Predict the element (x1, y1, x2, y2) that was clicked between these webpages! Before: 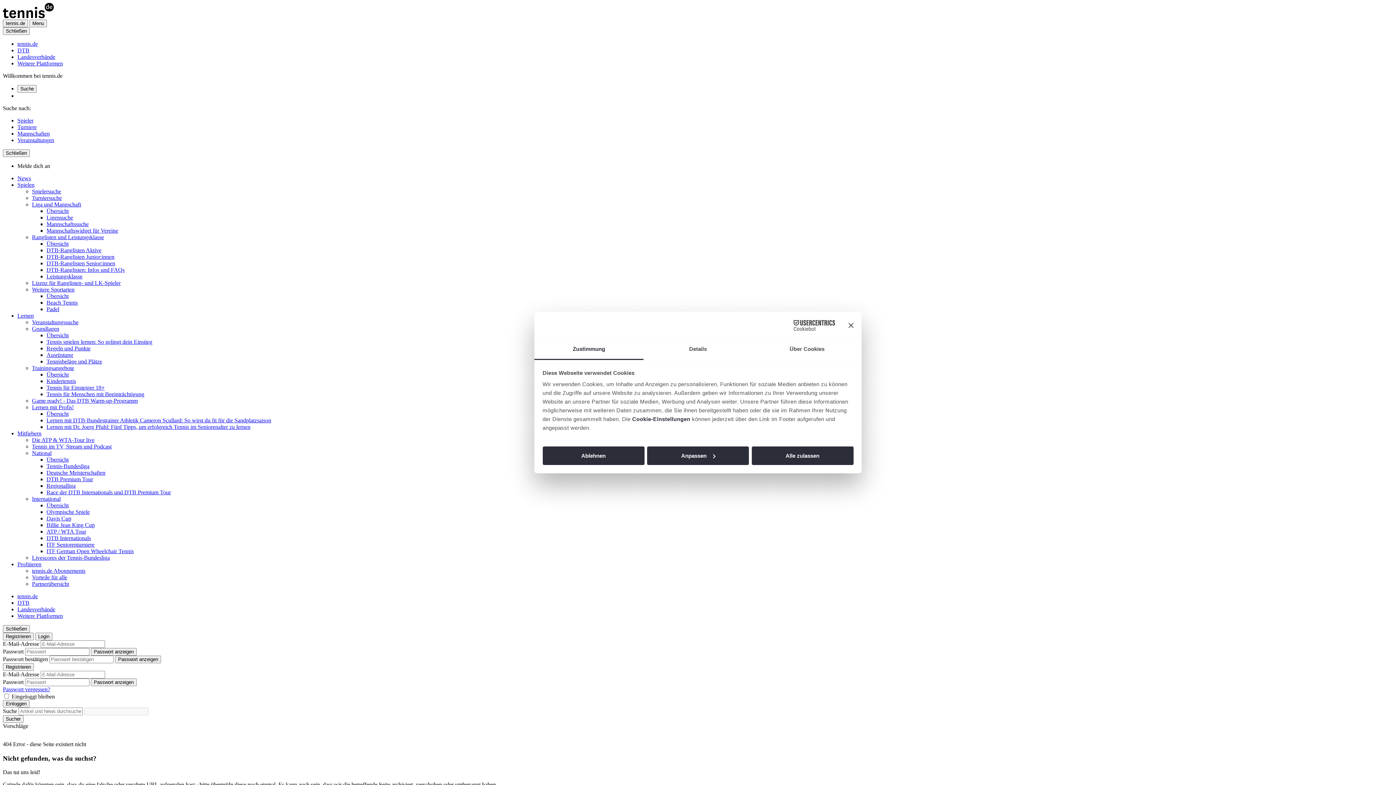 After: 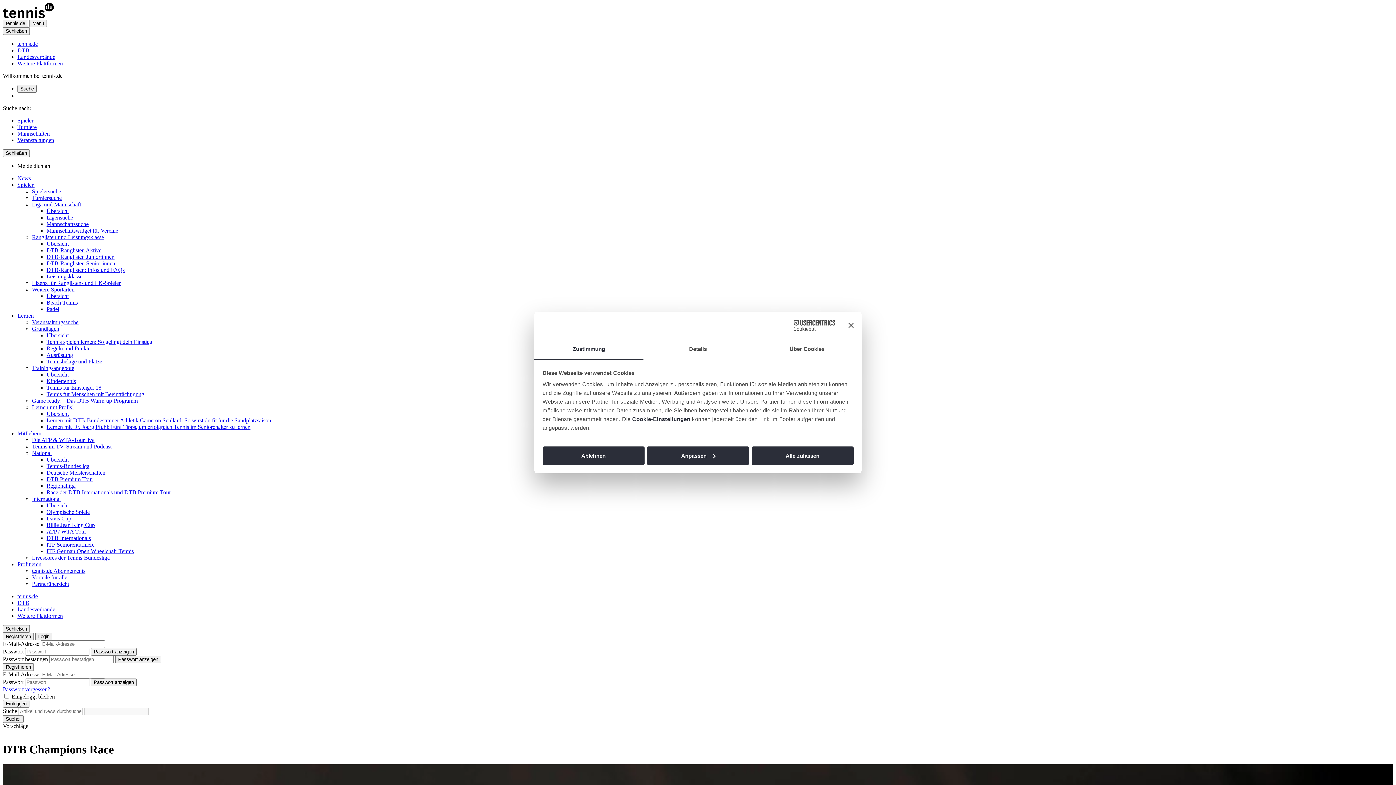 Action: label: Race der DTB Internationals und DTB Premium Tour bbox: (46, 489, 170, 495)